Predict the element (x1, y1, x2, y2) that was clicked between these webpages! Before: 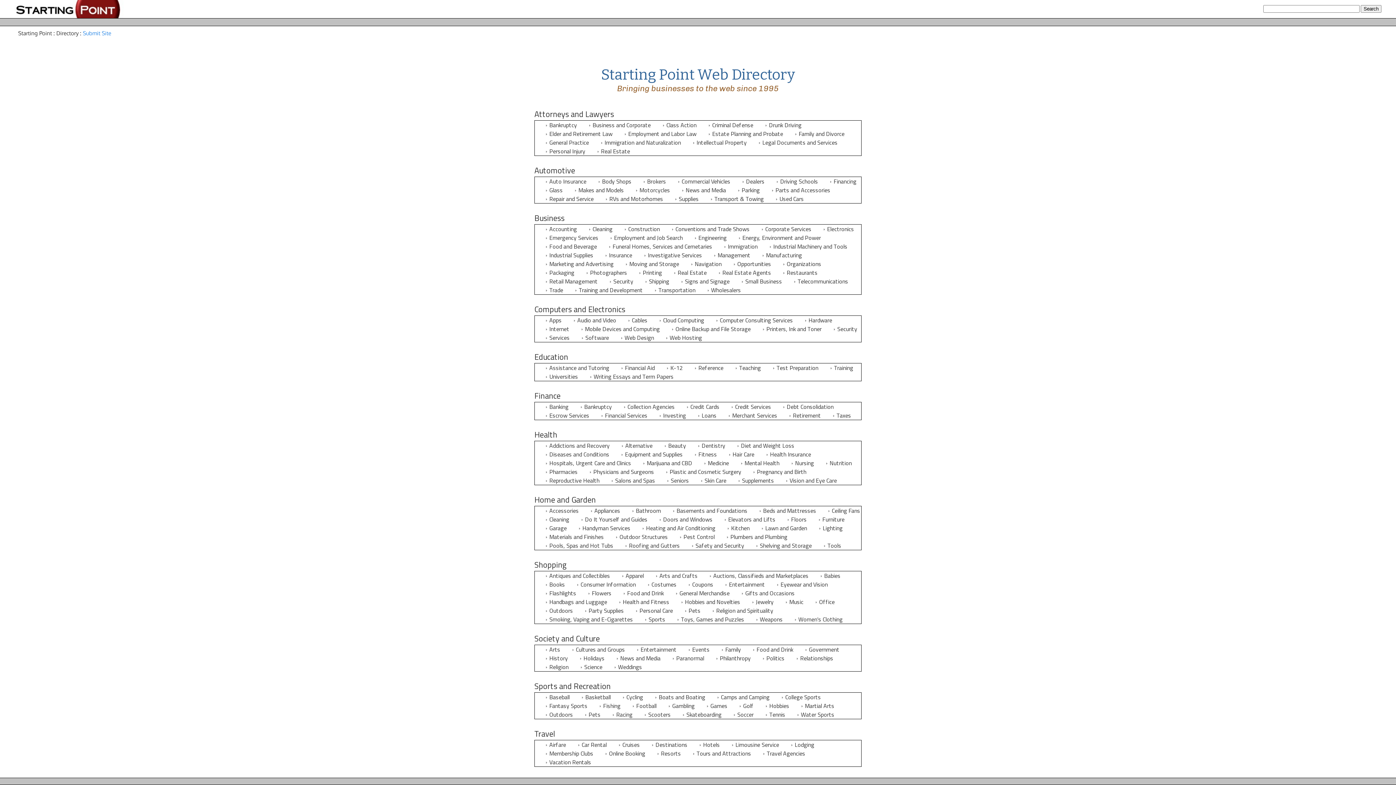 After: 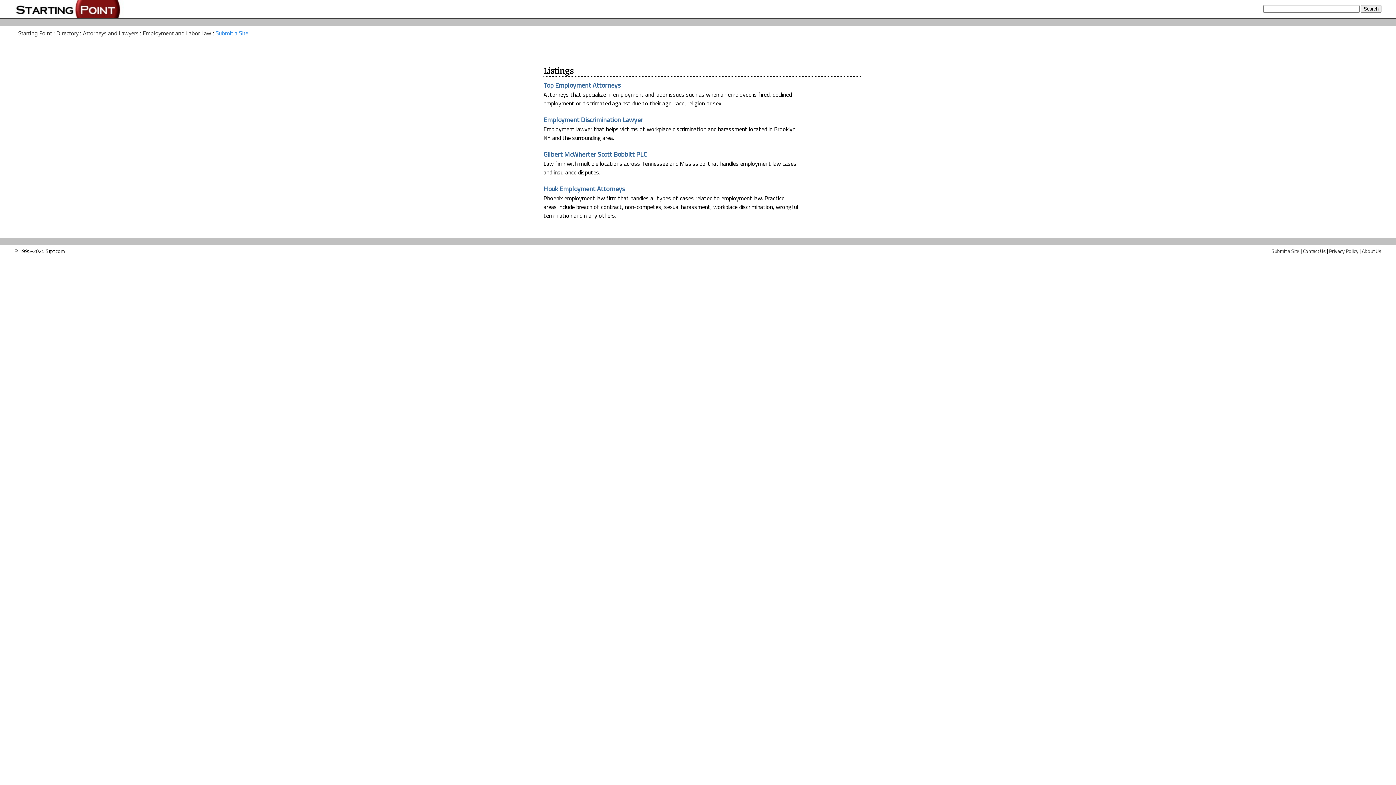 Action: bbox: (628, 129, 696, 138) label: Employment and Labor Law